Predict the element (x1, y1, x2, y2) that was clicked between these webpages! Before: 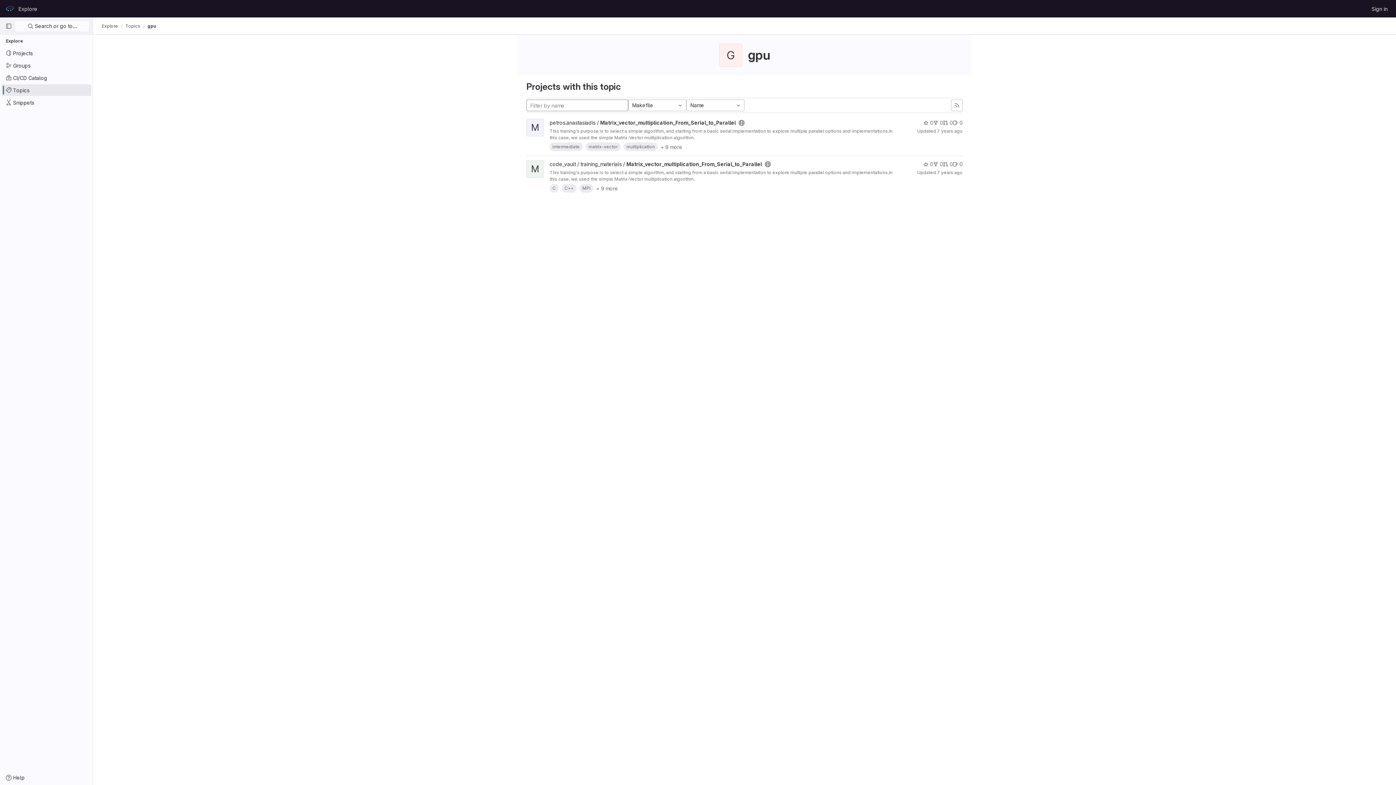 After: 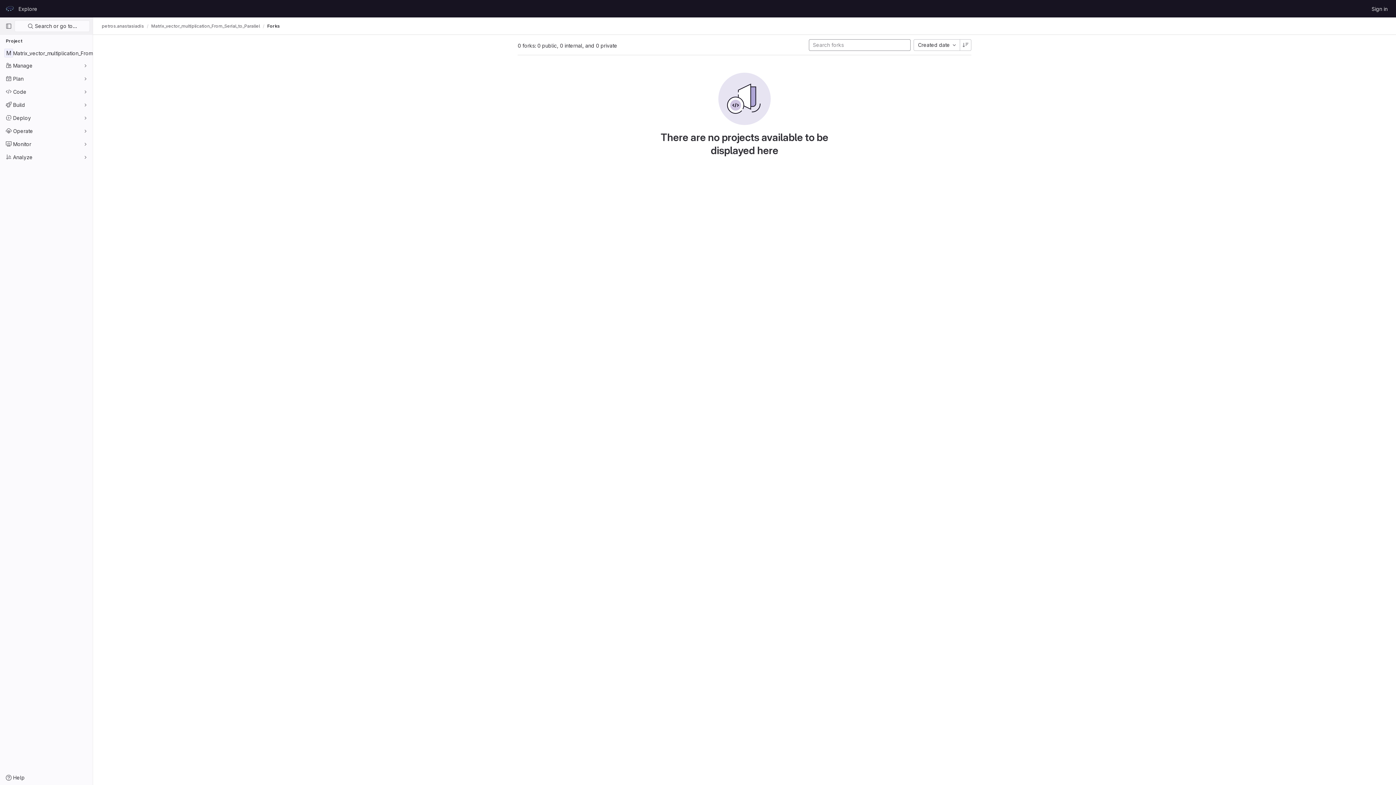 Action: label: 0 bbox: (933, 118, 943, 126)